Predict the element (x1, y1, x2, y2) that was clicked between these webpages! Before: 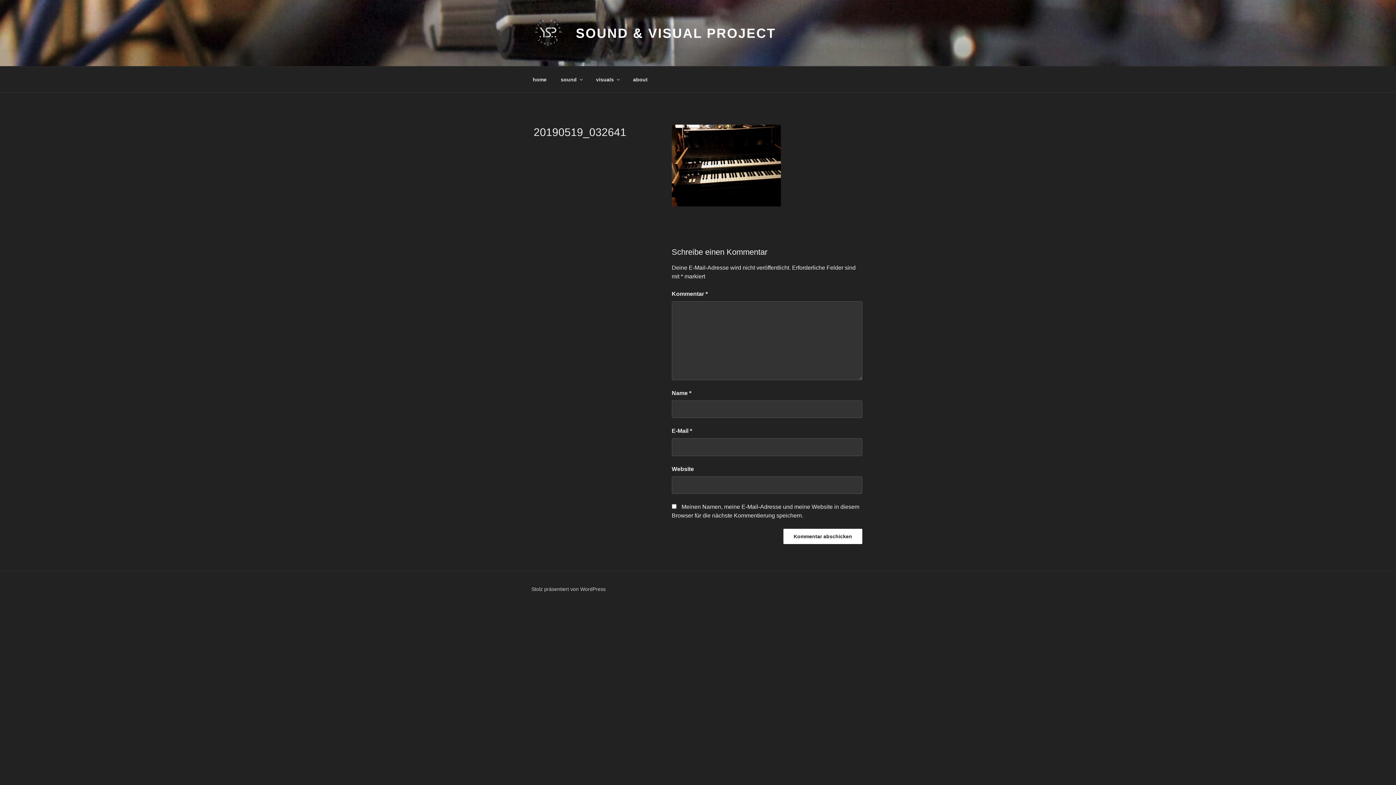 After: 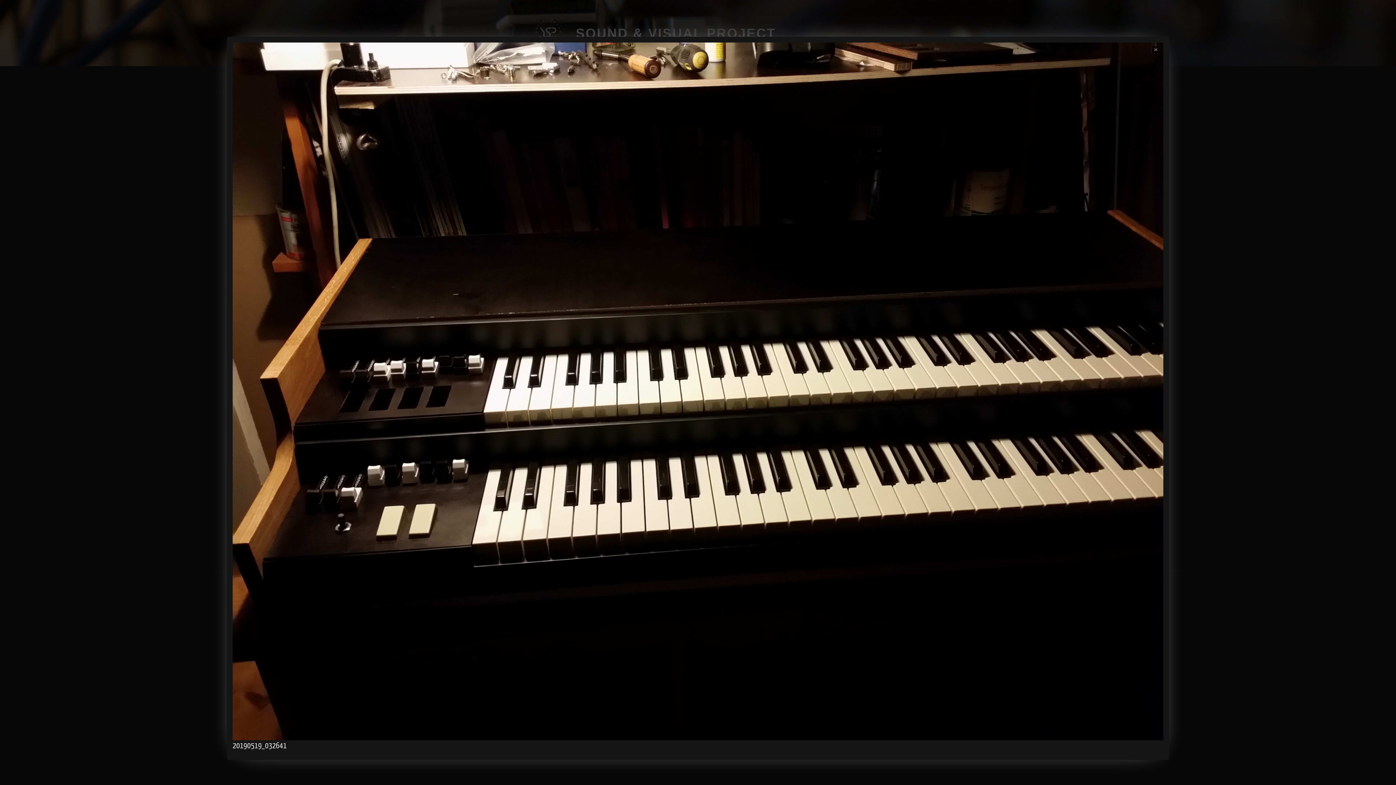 Action: bbox: (671, 201, 780, 207)